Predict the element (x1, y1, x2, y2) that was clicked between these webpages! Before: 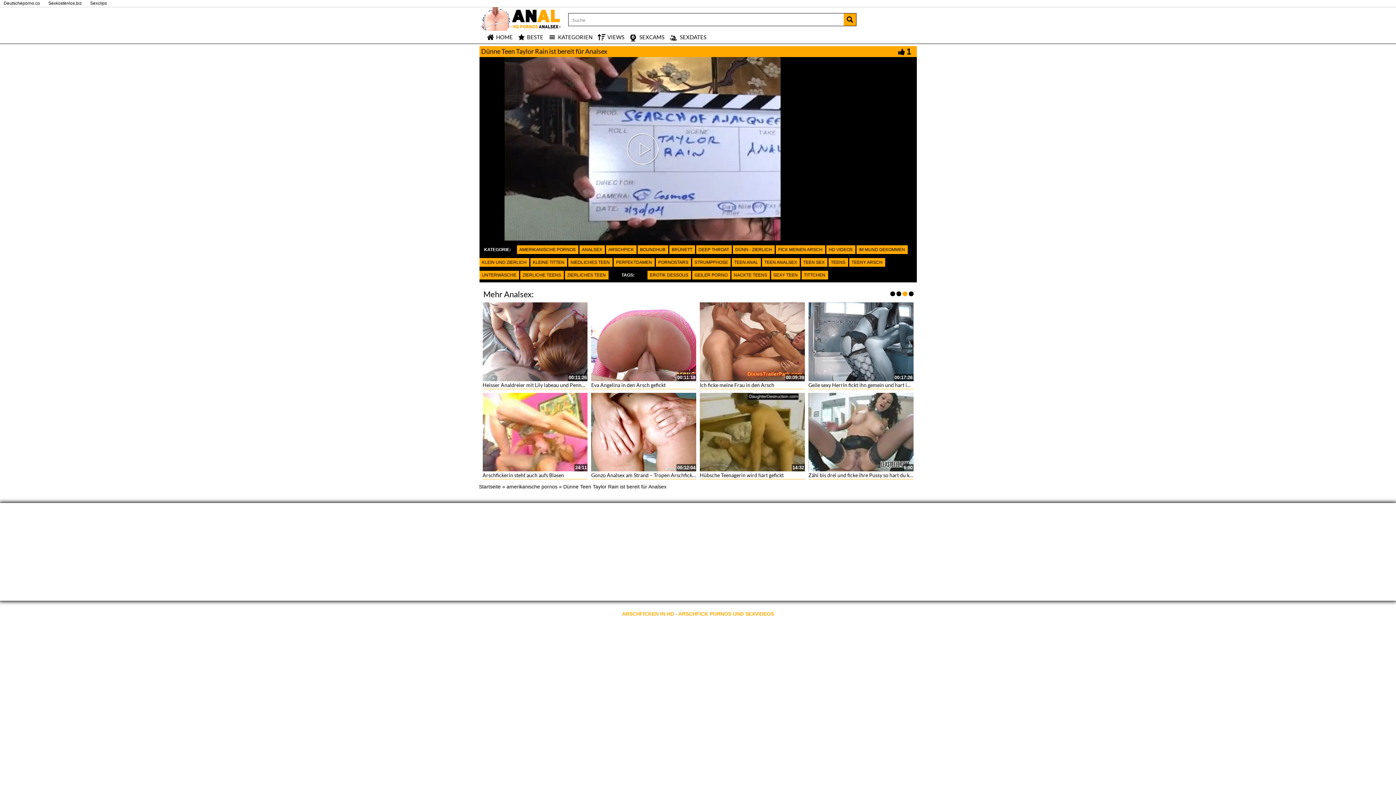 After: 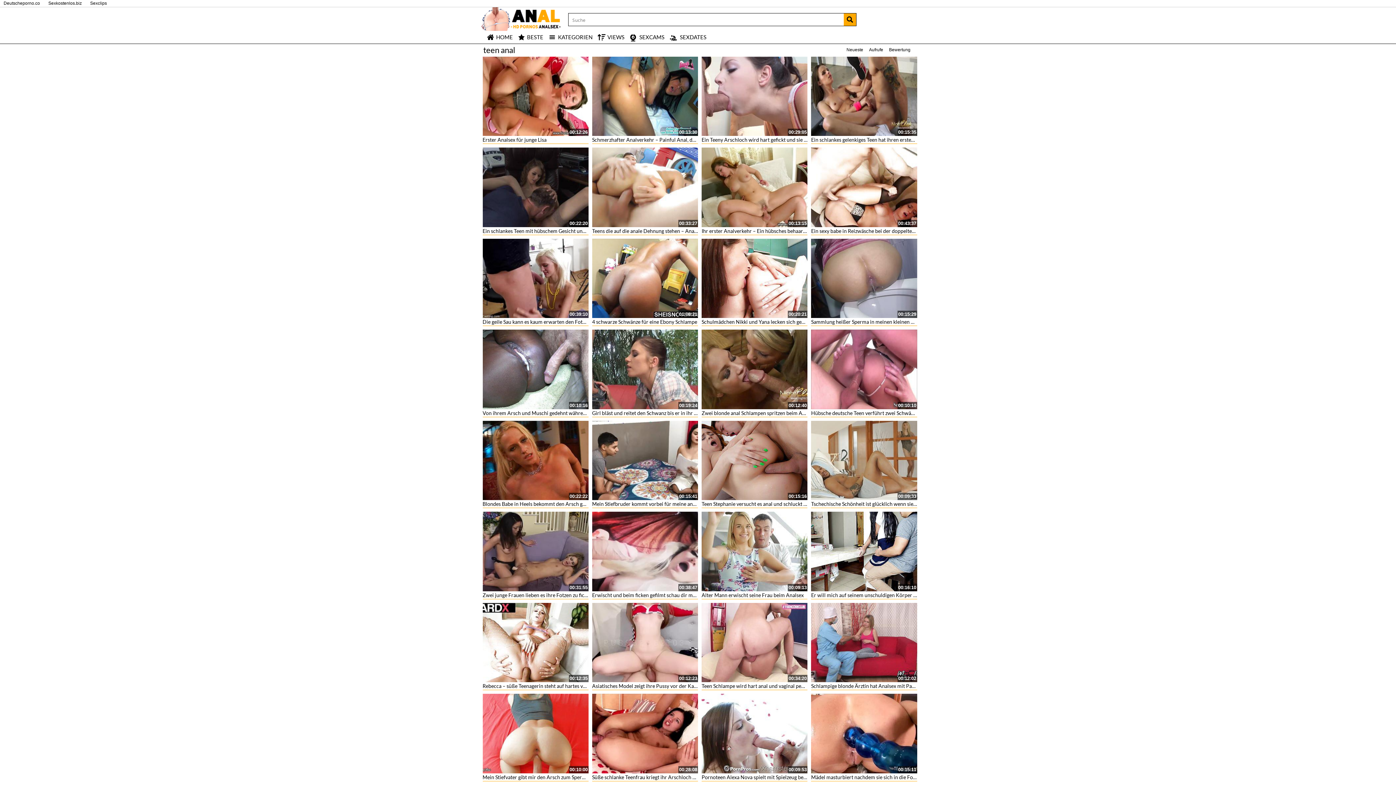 Action: label: TEEN ANAL bbox: (731, 258, 760, 266)